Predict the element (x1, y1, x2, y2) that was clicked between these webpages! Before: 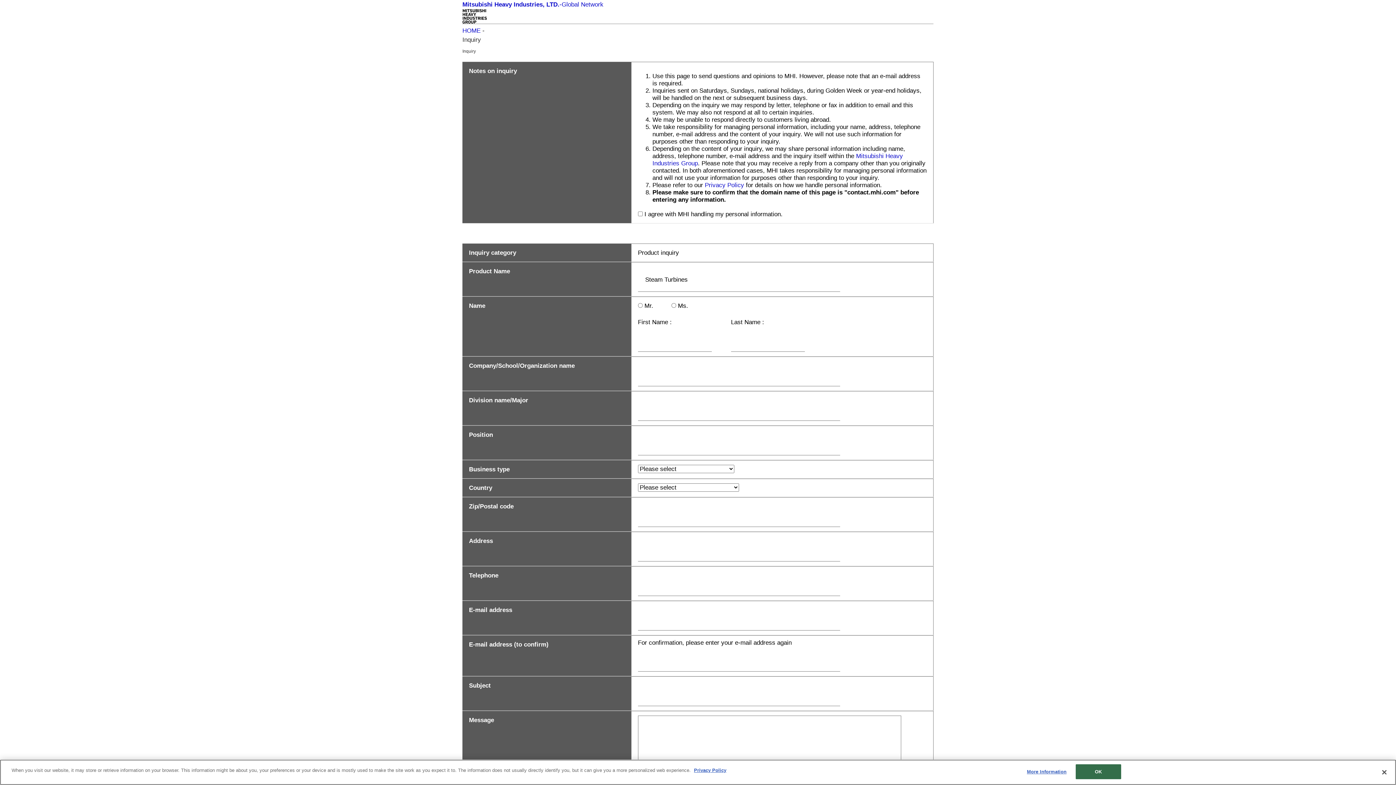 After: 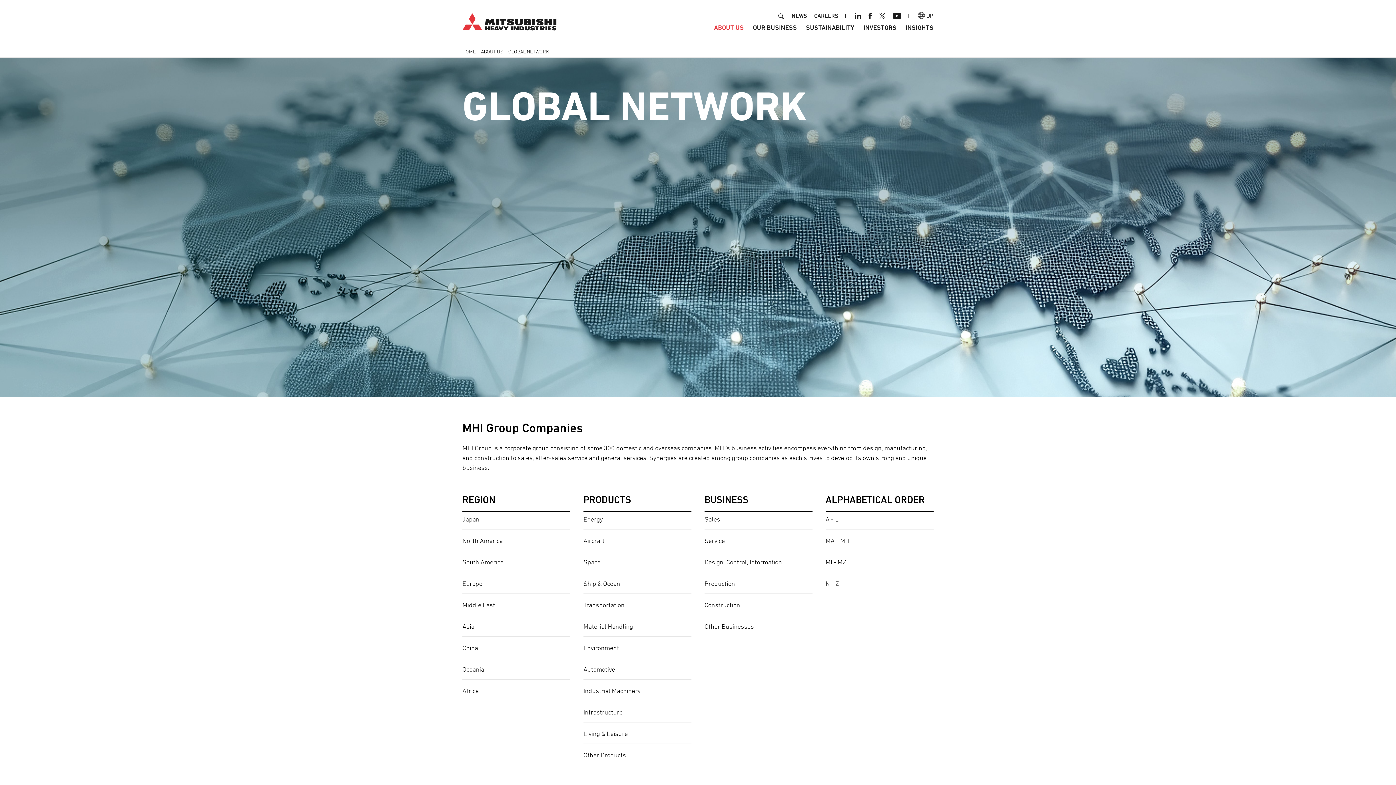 Action: bbox: (462, 18, 487, 25)